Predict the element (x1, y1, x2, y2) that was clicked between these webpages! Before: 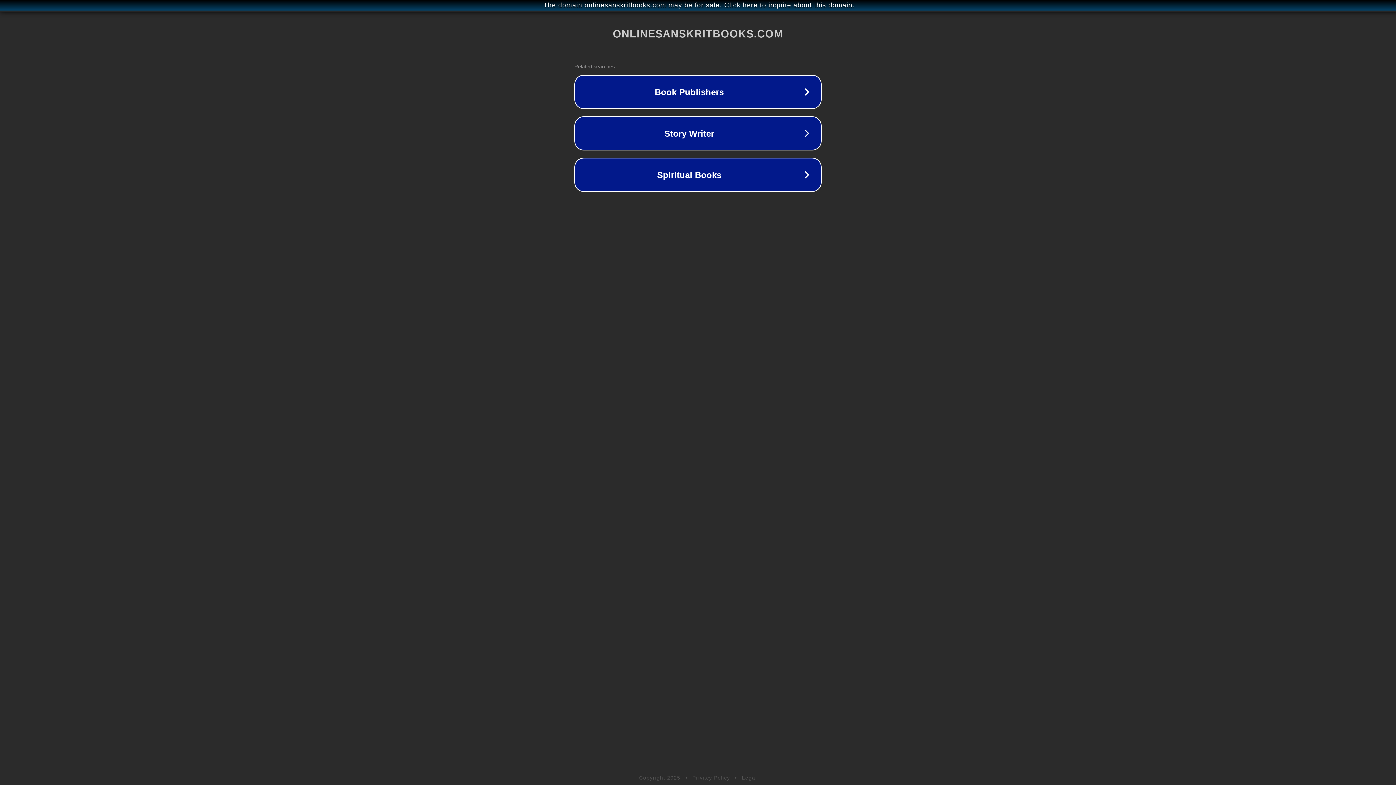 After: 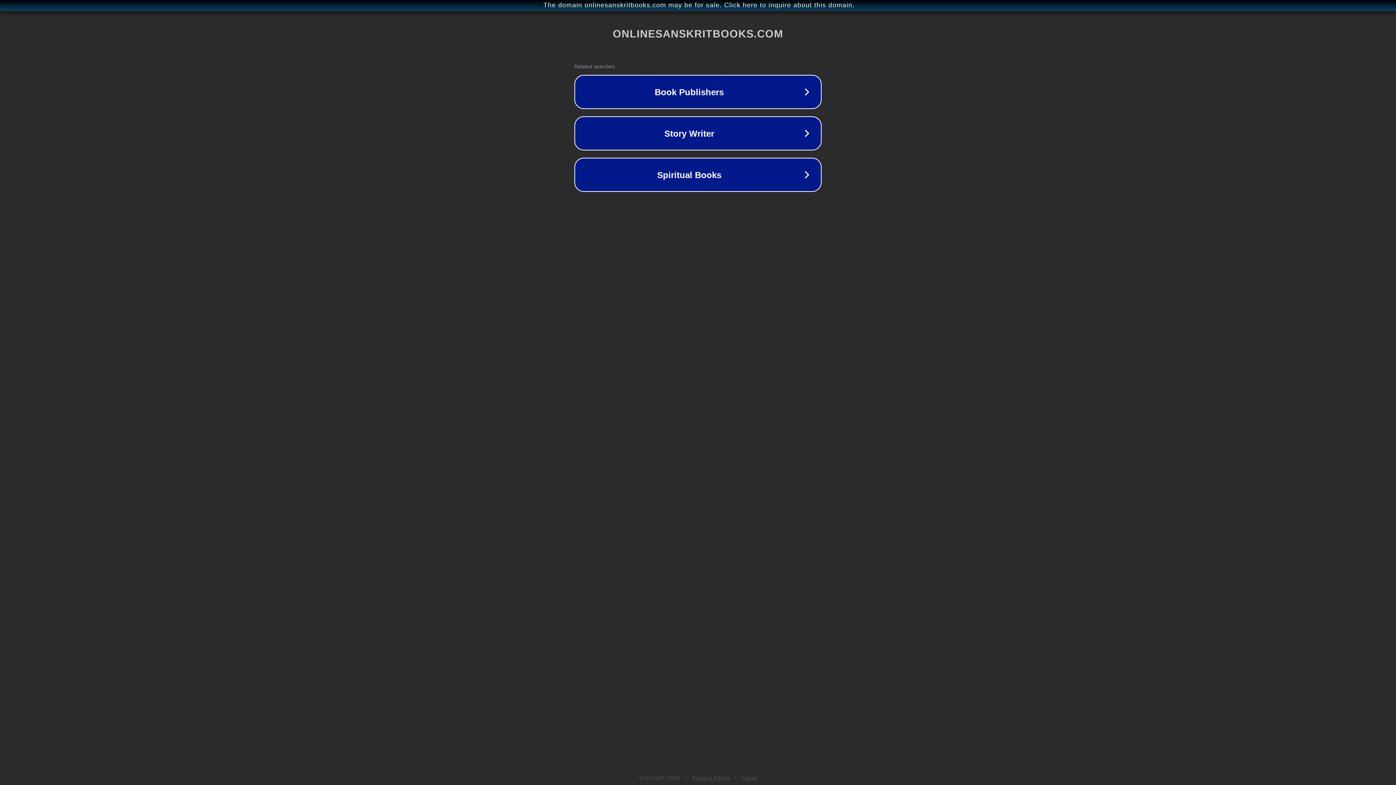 Action: bbox: (742, 775, 757, 781) label: Legal